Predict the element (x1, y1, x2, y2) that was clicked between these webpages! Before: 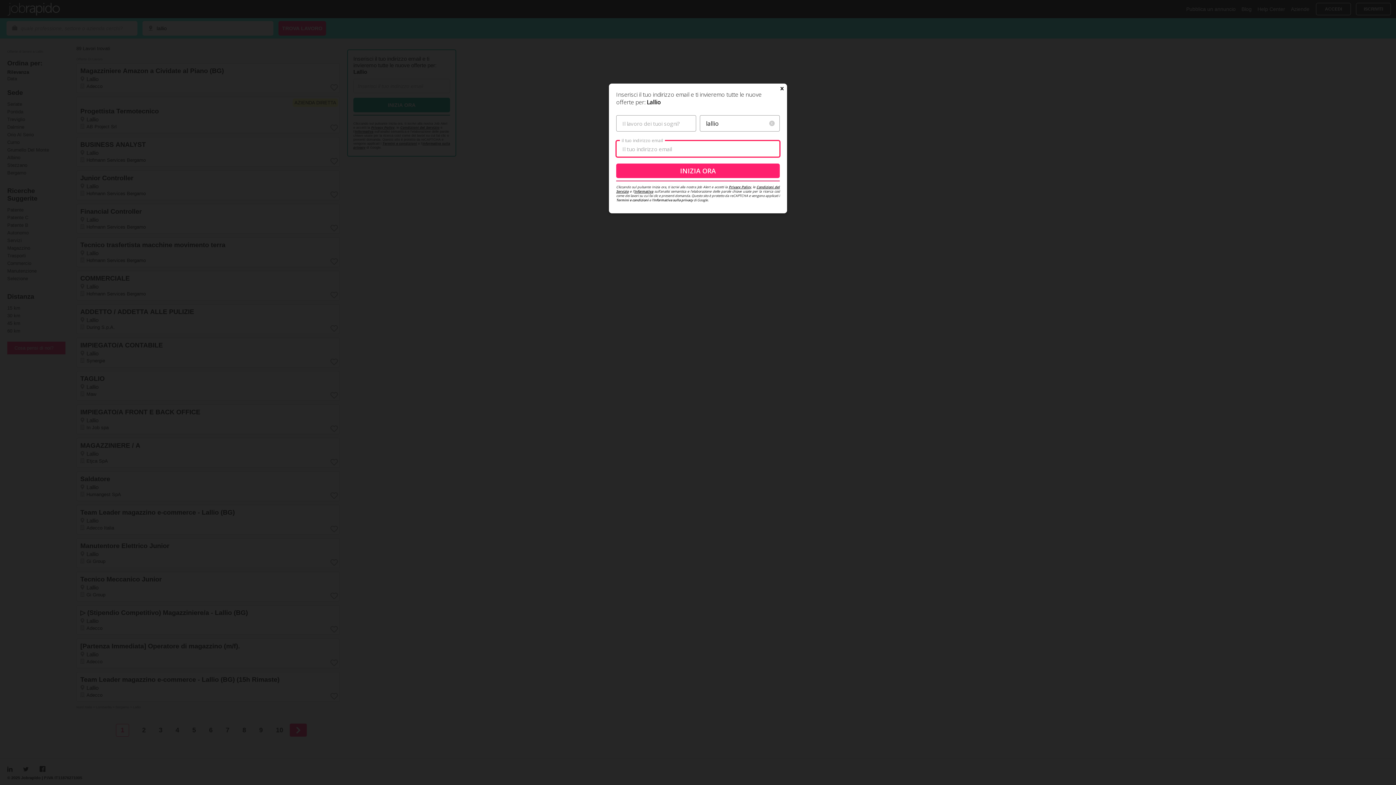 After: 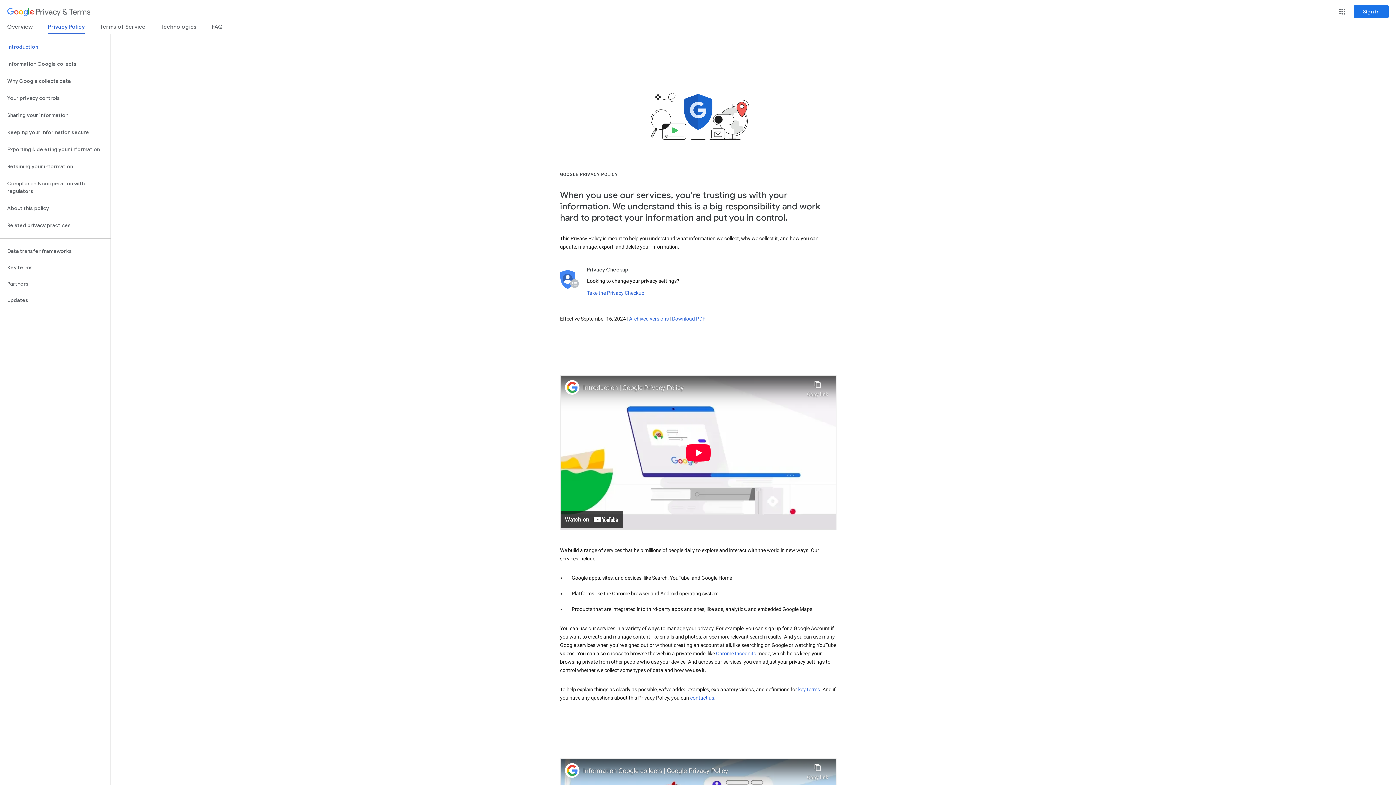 Action: bbox: (653, 197, 693, 202) label: Informativa sulla privacy